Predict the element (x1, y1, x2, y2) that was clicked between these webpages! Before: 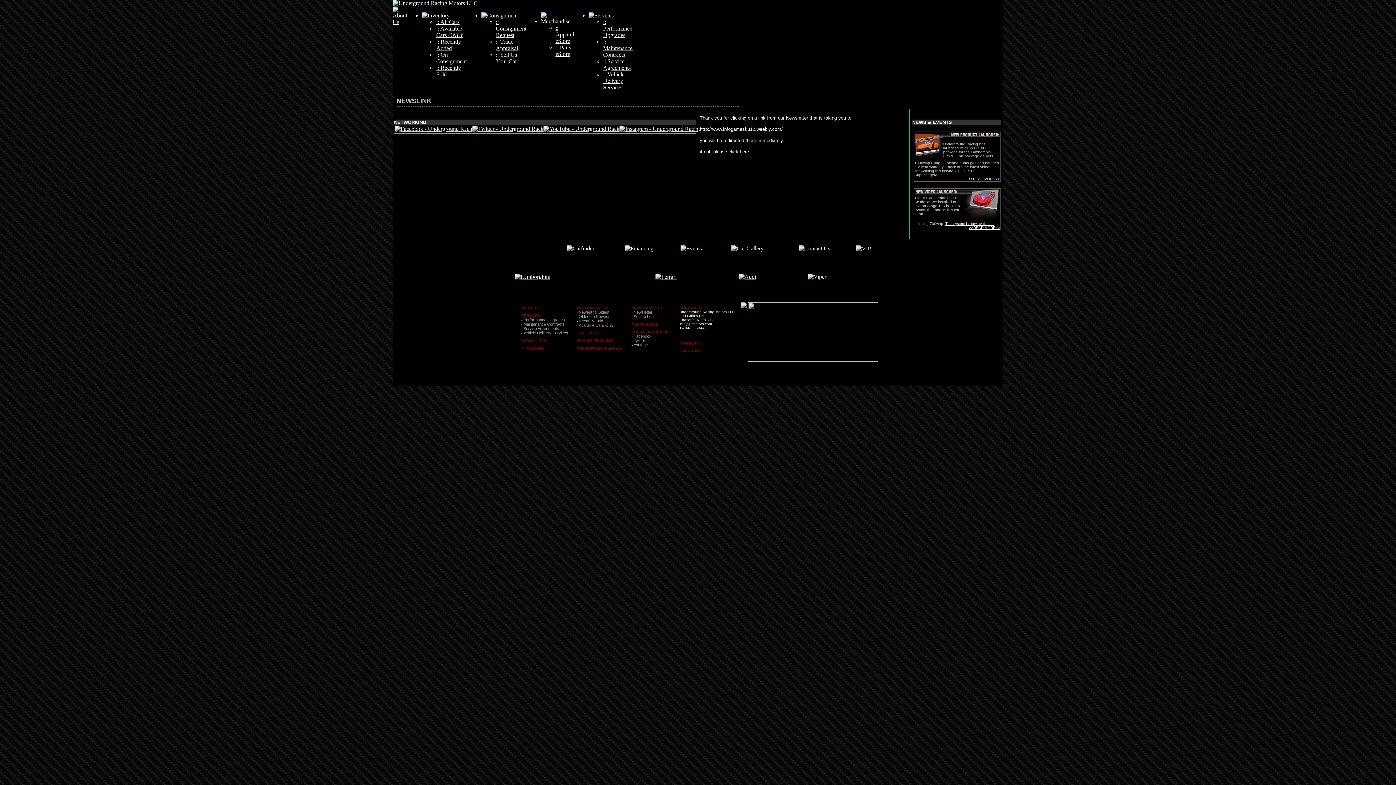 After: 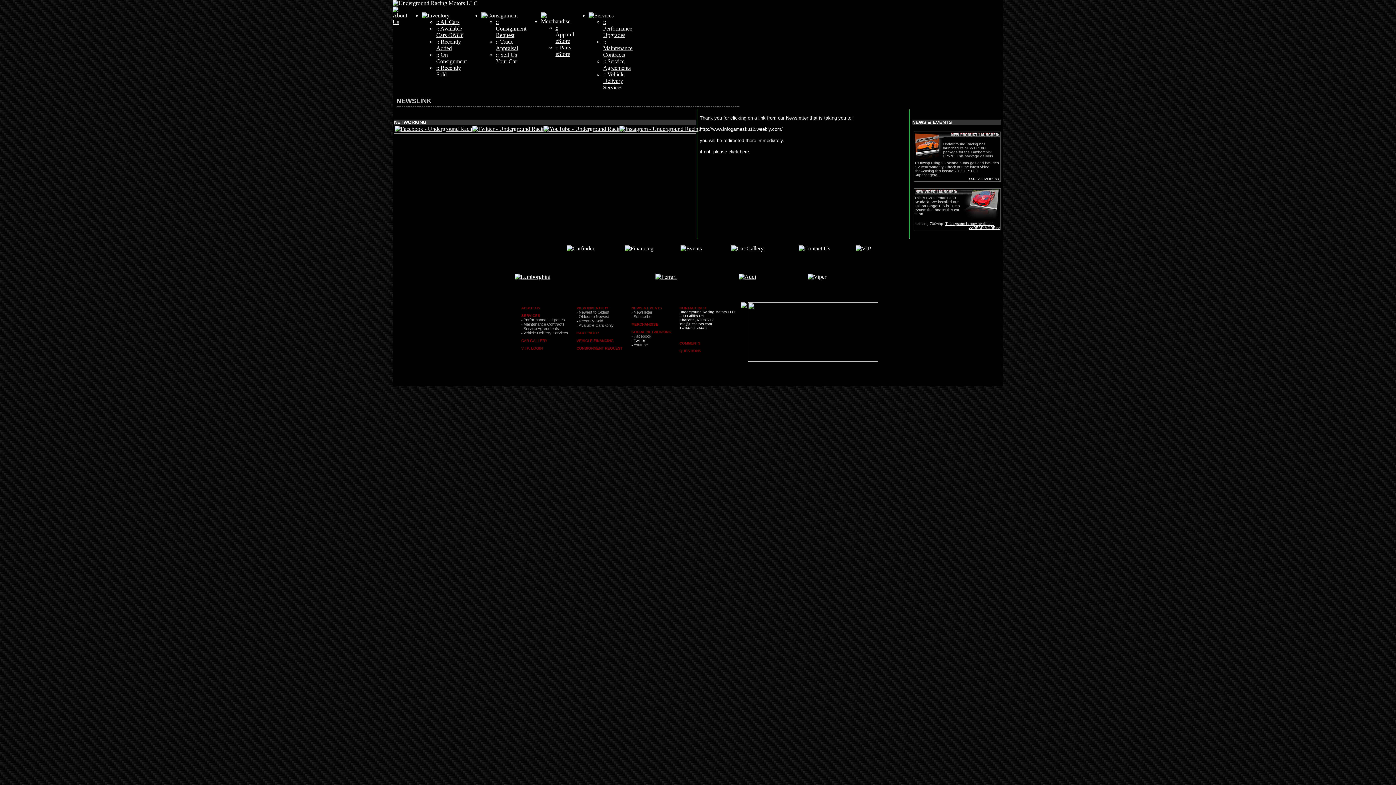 Action: bbox: (633, 338, 645, 342) label: Twitter